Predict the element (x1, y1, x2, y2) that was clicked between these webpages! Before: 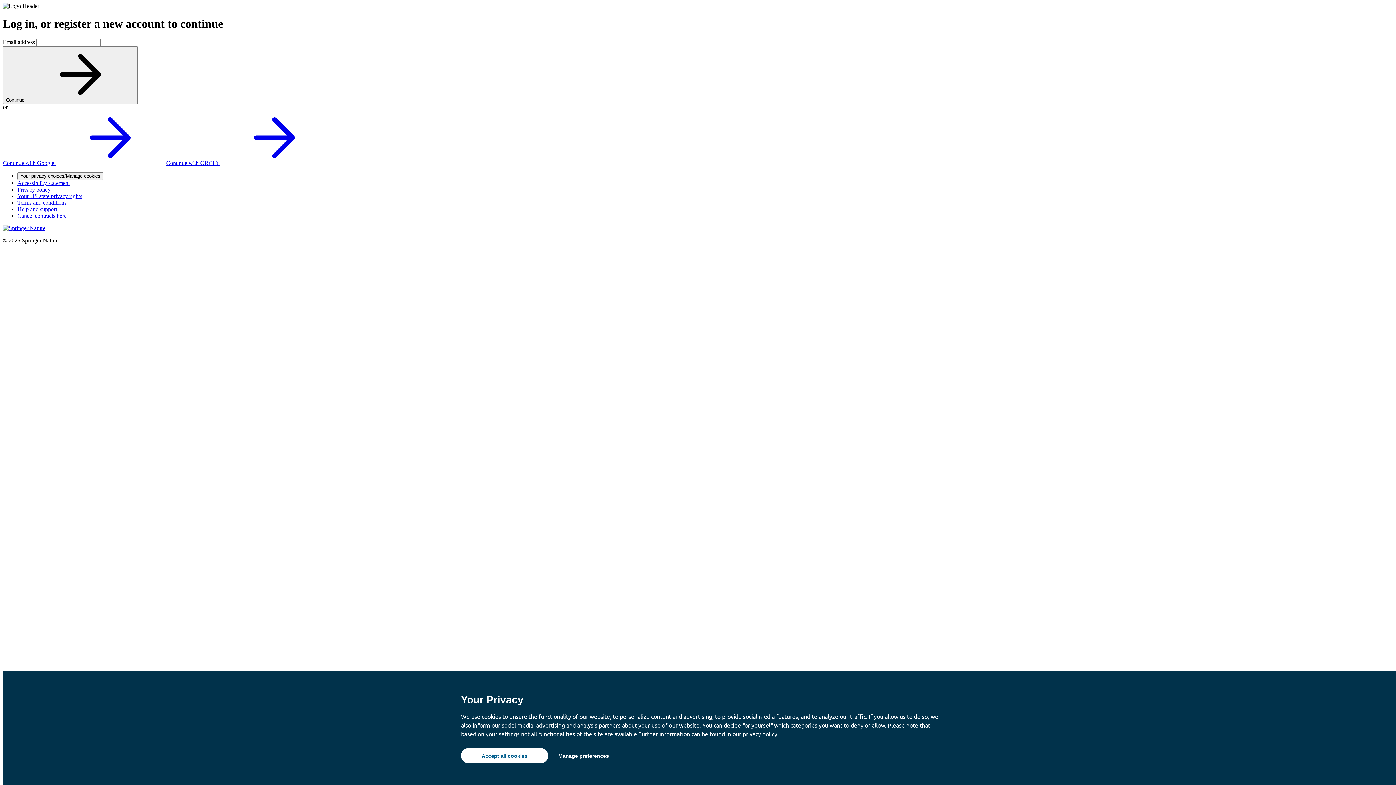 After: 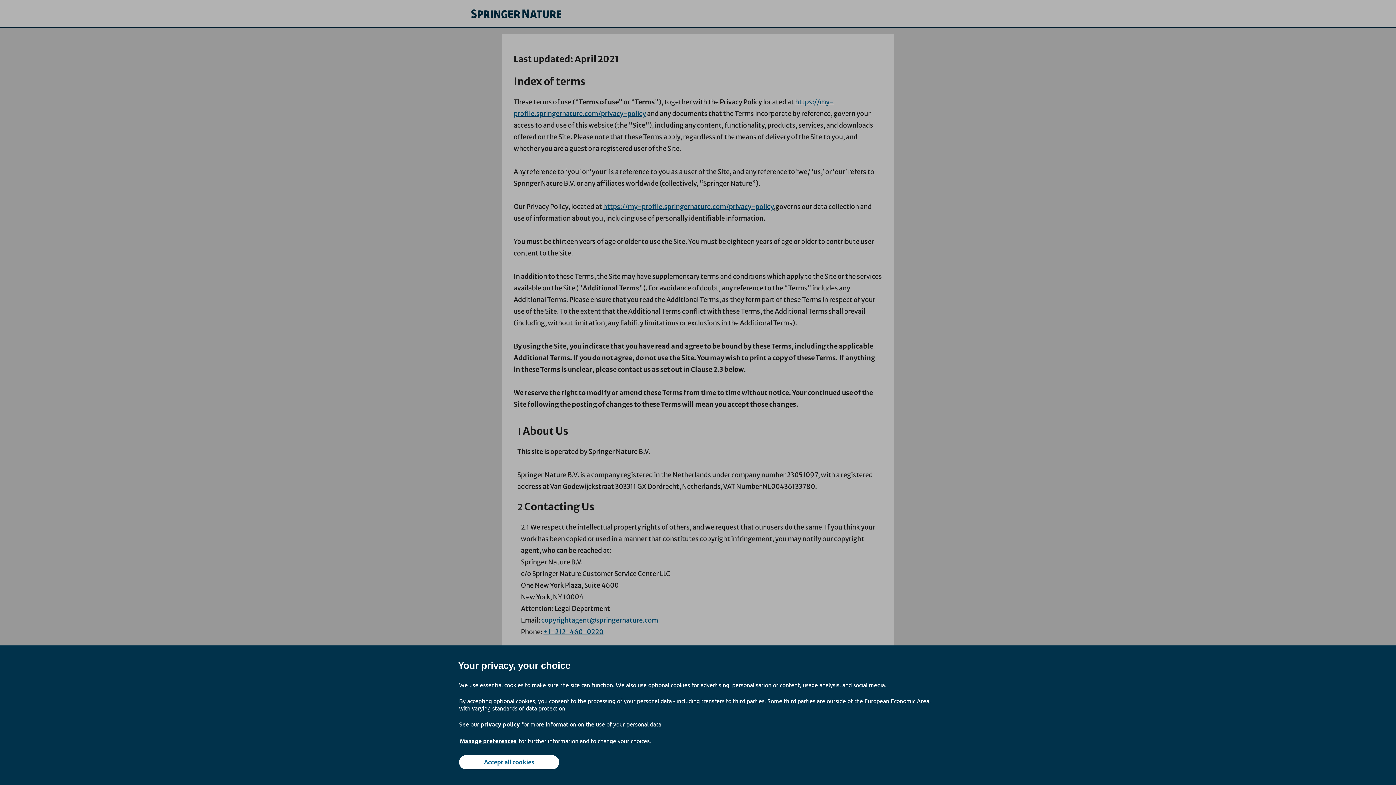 Action: label: Terms and conditions bbox: (17, 199, 66, 205)